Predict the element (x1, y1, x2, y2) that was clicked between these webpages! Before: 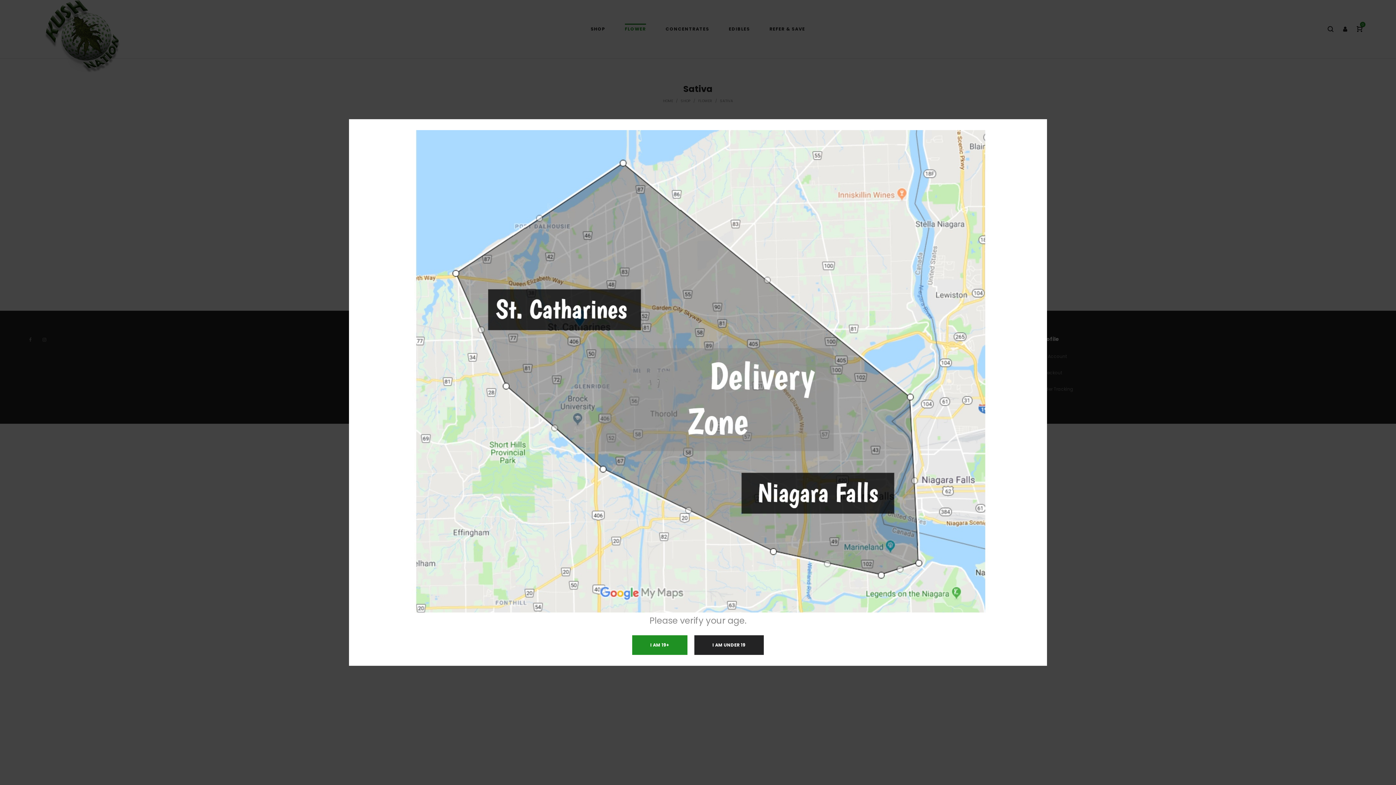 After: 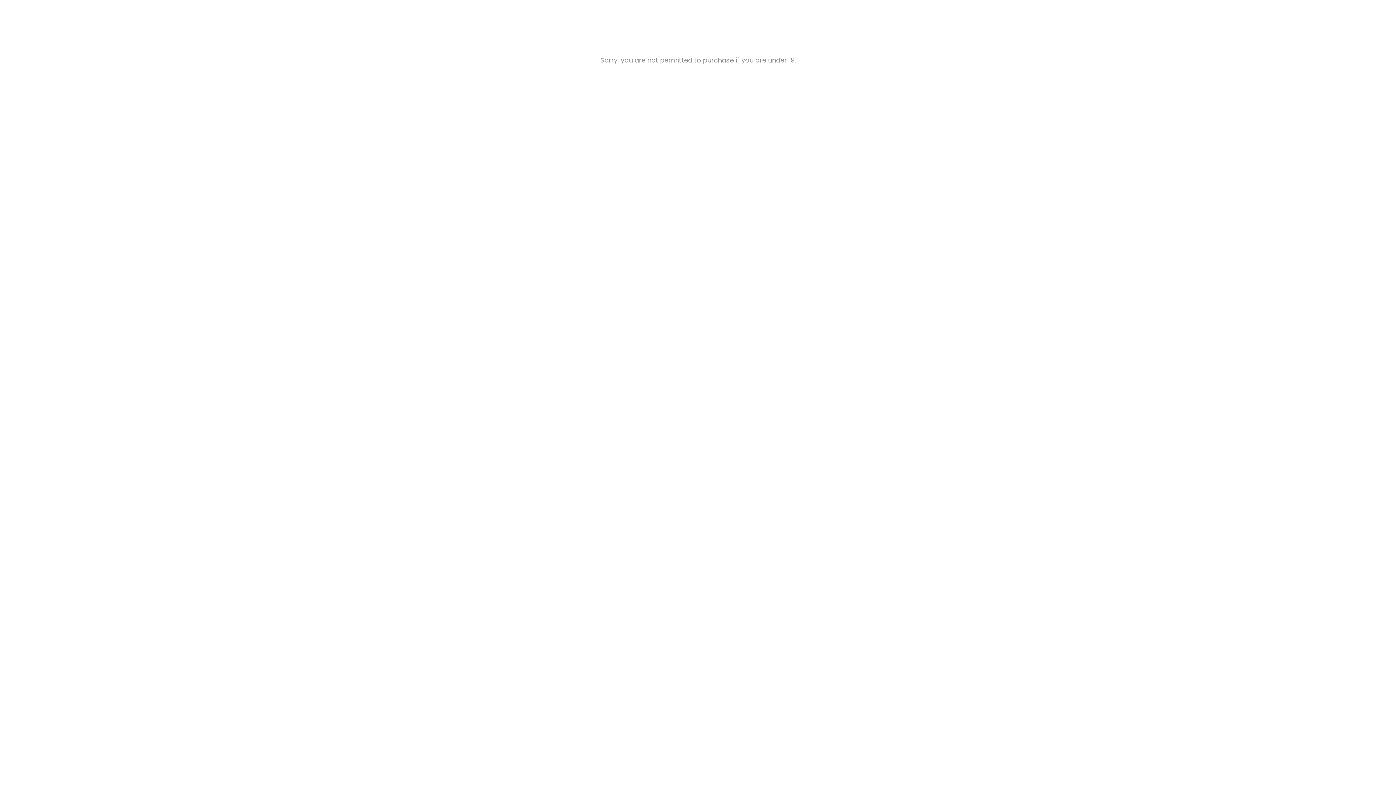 Action: label: I AM UNDER 19 bbox: (694, 635, 764, 655)